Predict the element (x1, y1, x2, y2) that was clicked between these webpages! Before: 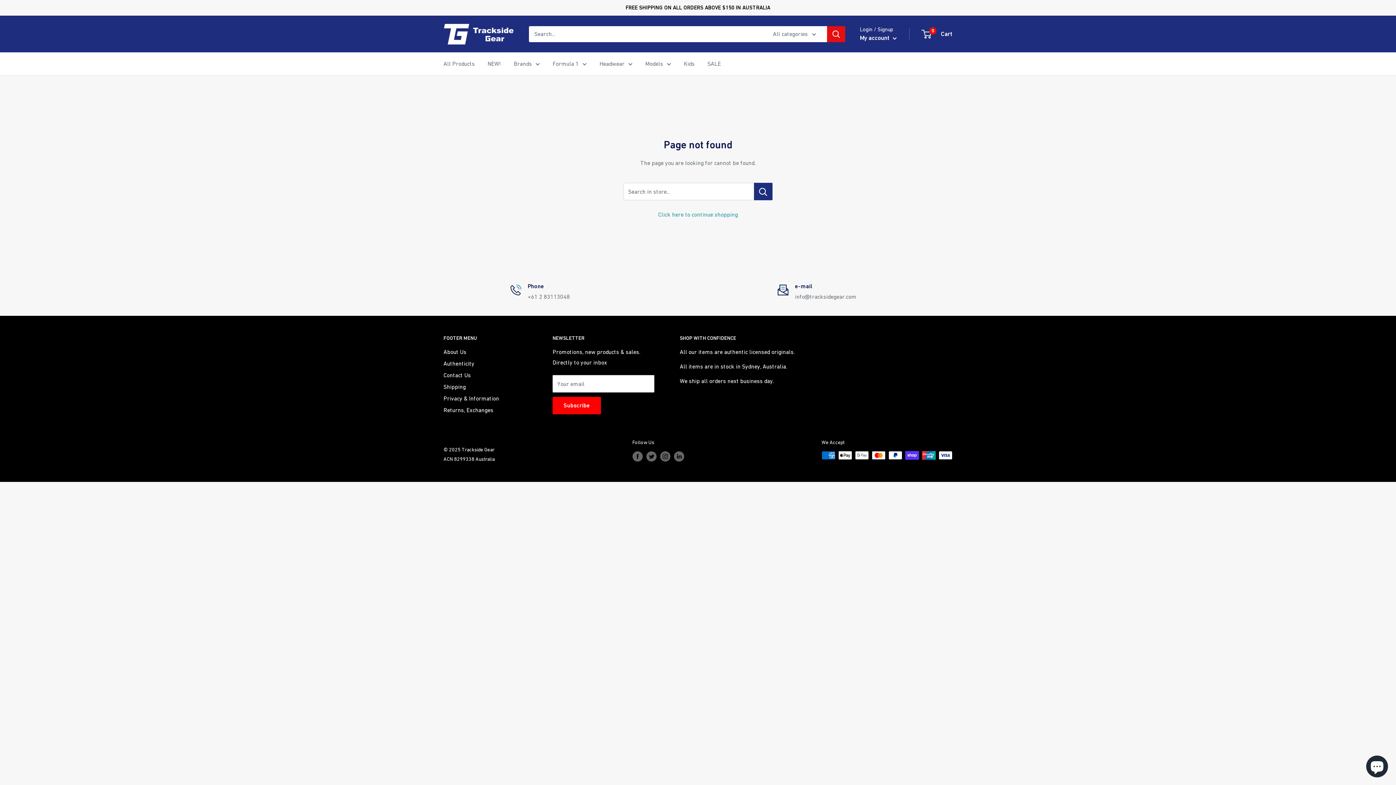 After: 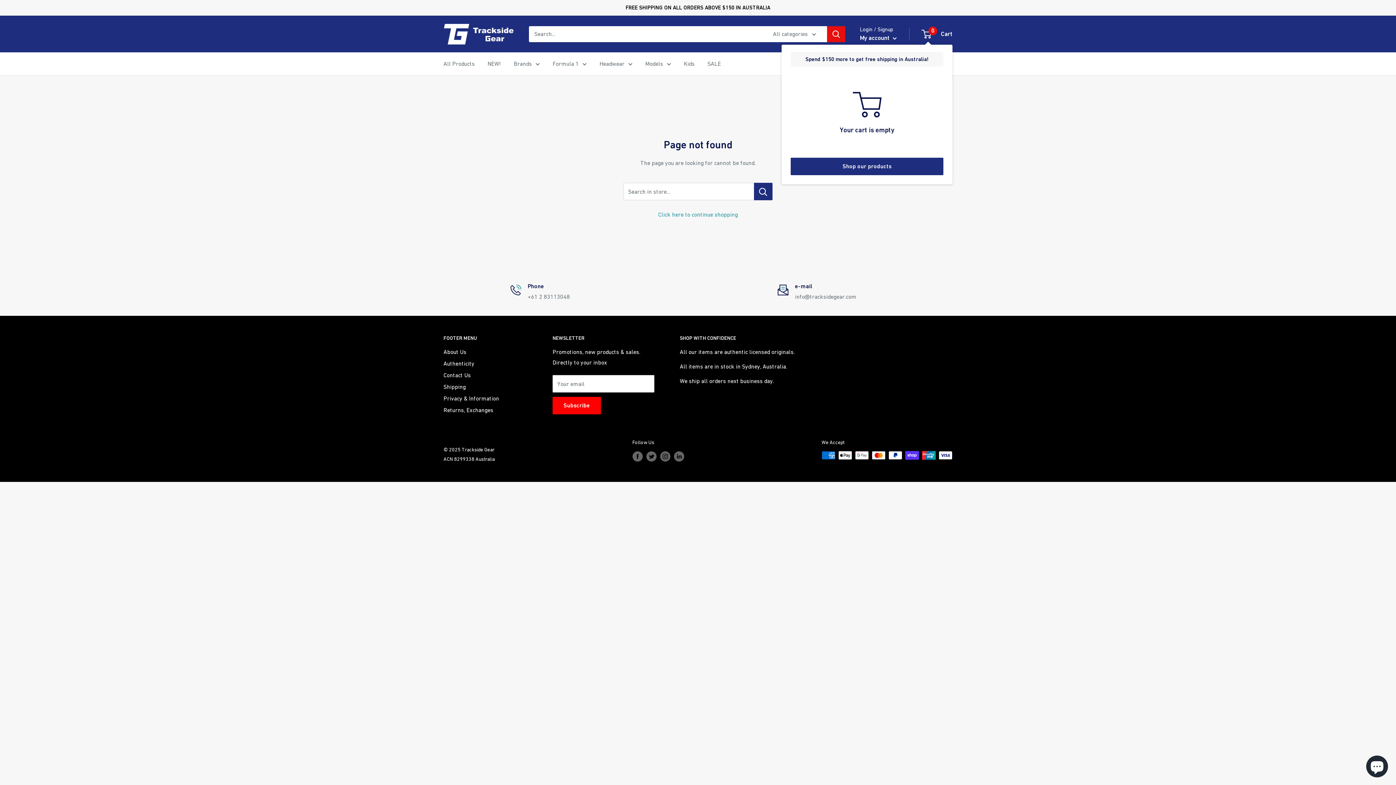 Action: label: 0
 Cart bbox: (922, 28, 952, 39)